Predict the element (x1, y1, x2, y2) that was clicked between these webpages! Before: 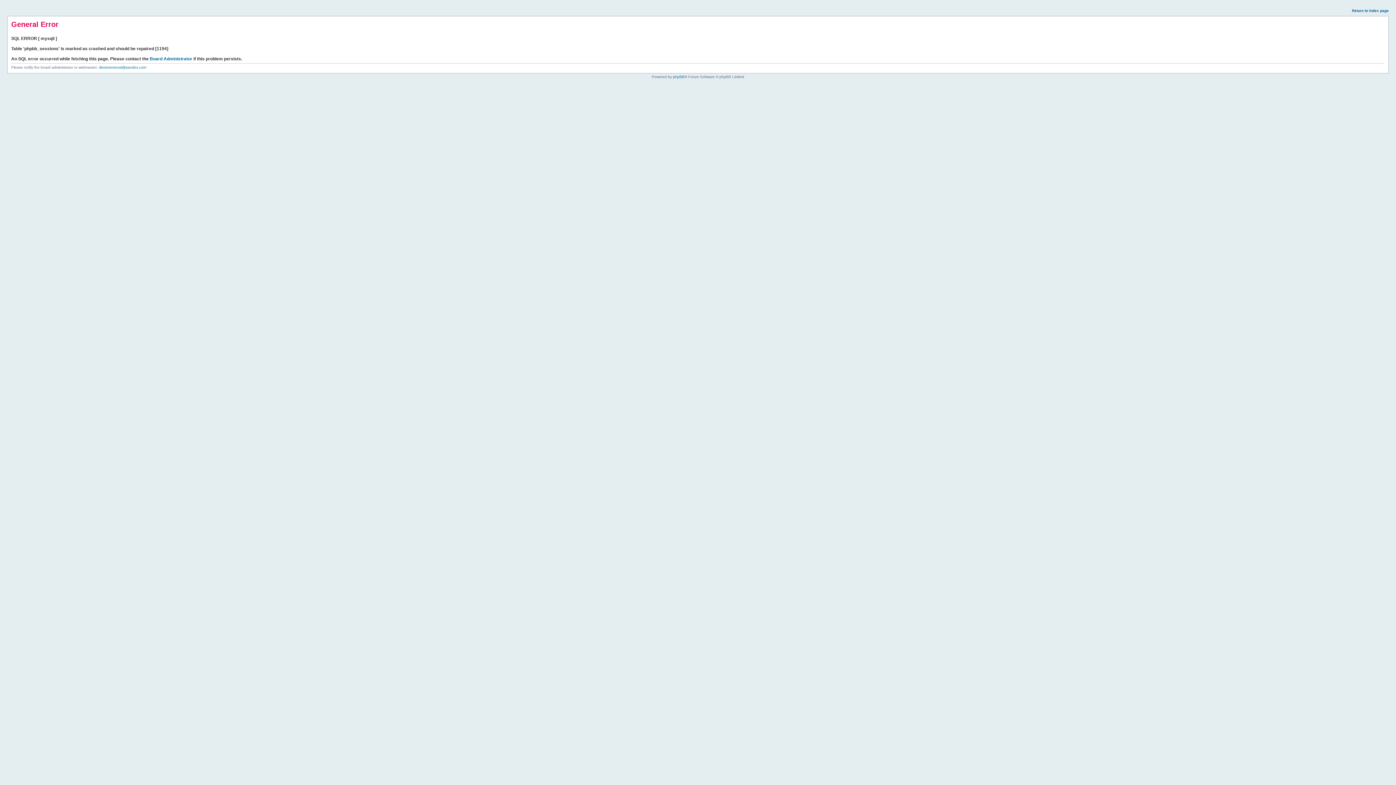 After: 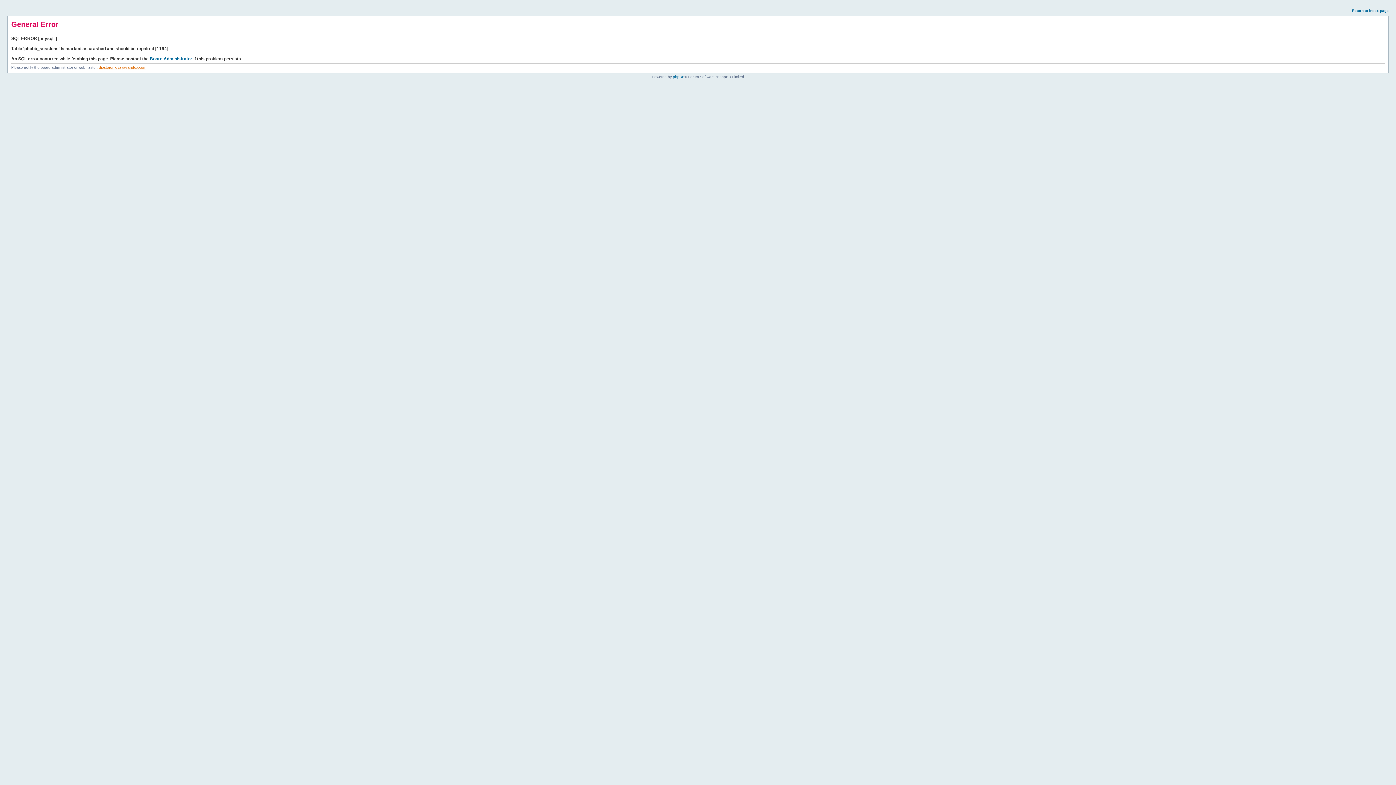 Action: bbox: (98, 65, 146, 69) label: diestoremoval@yandex.com